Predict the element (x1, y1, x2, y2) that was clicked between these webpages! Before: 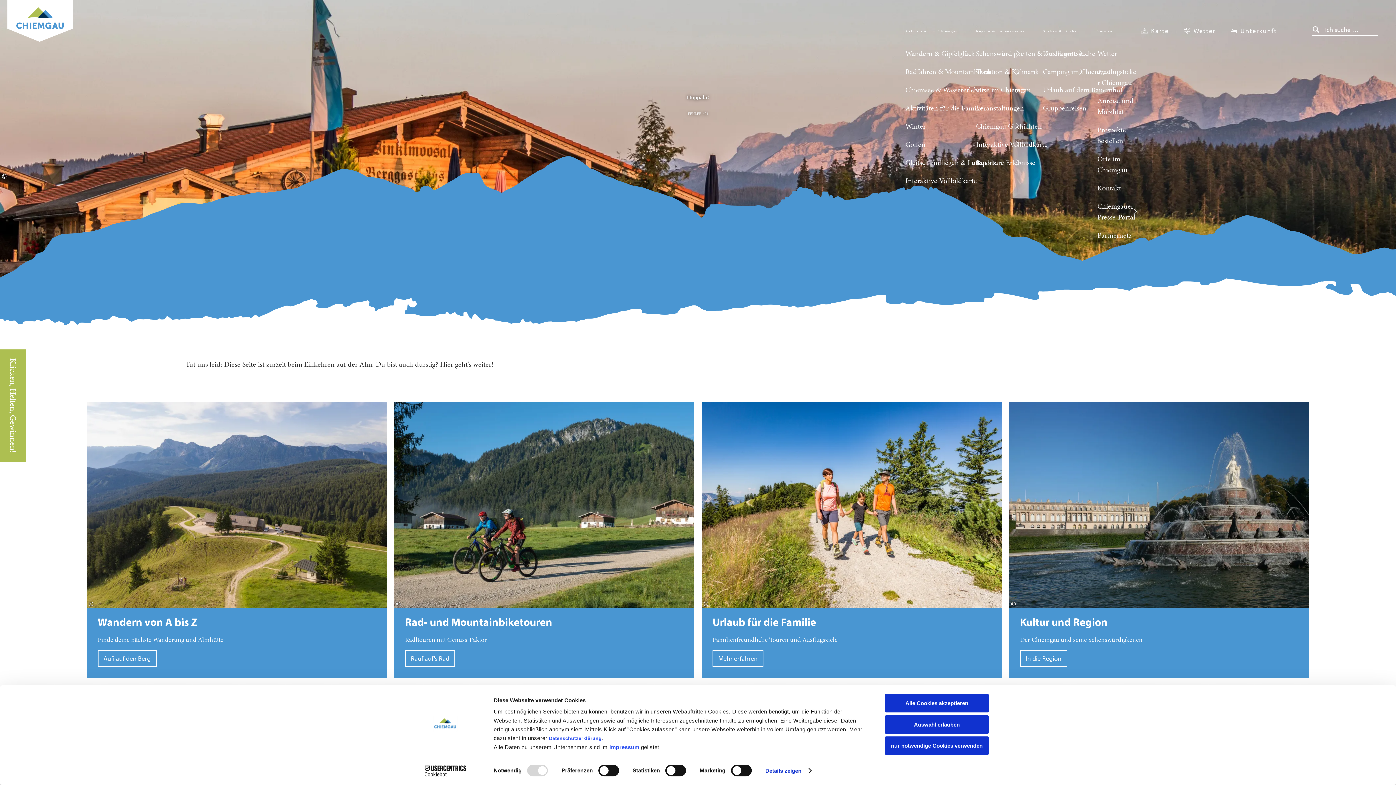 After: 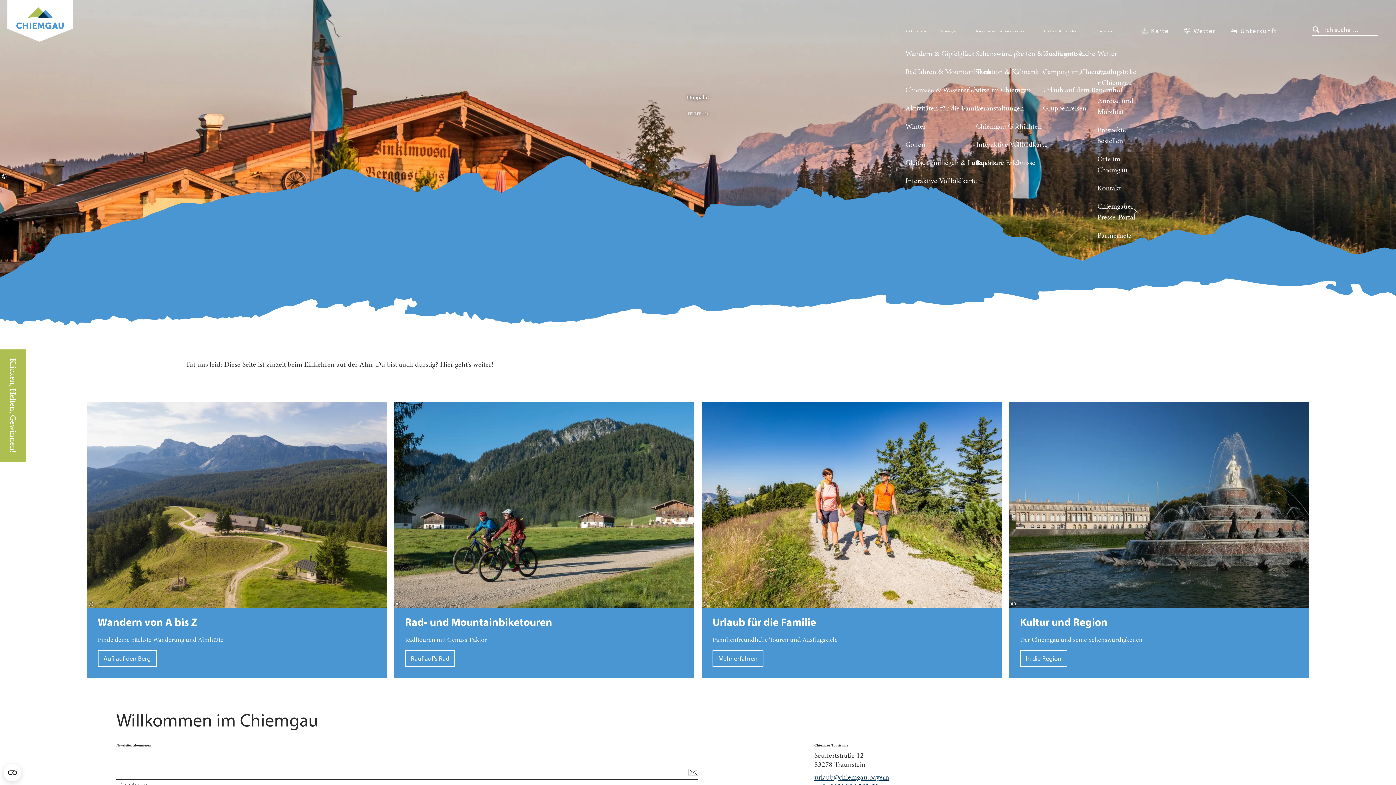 Action: bbox: (885, 715, 989, 734) label: Auswahl erlauben